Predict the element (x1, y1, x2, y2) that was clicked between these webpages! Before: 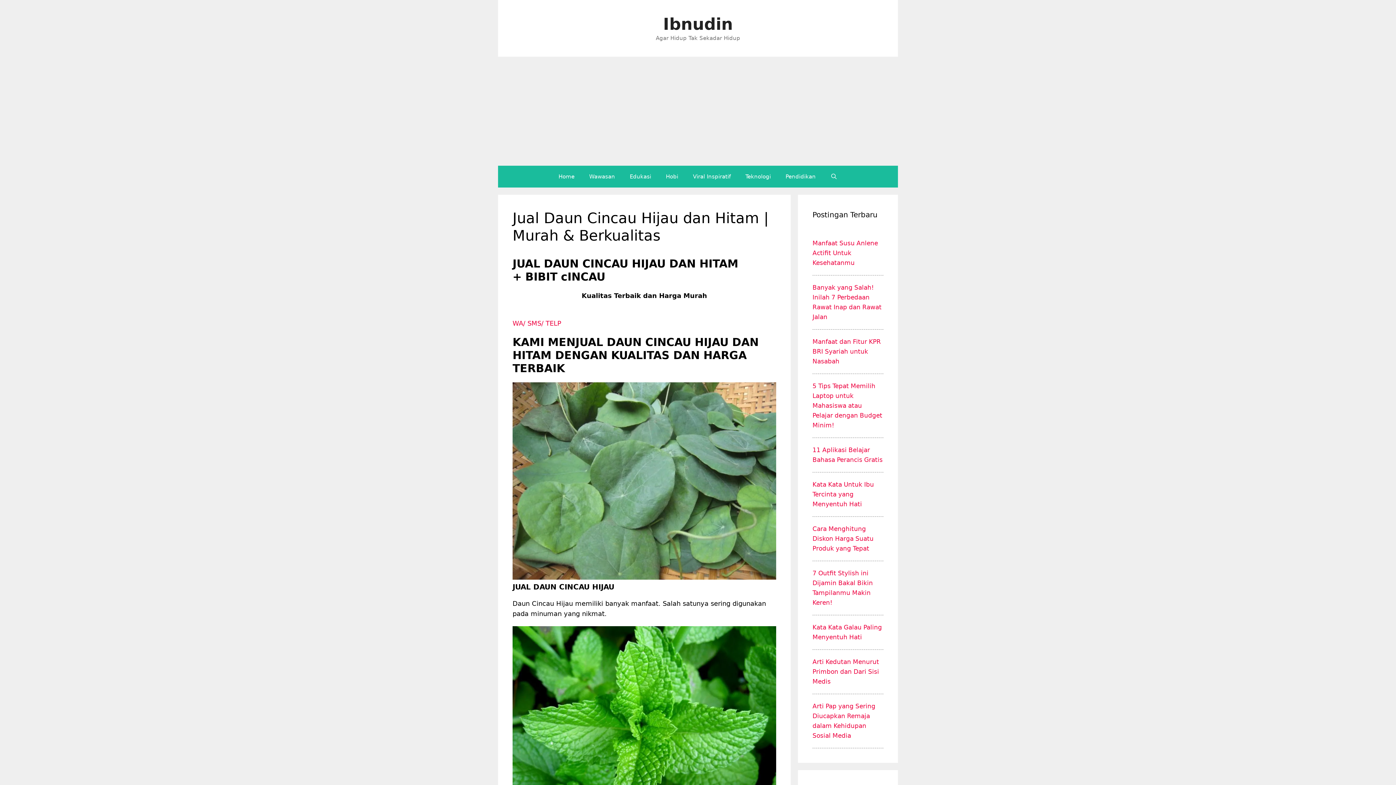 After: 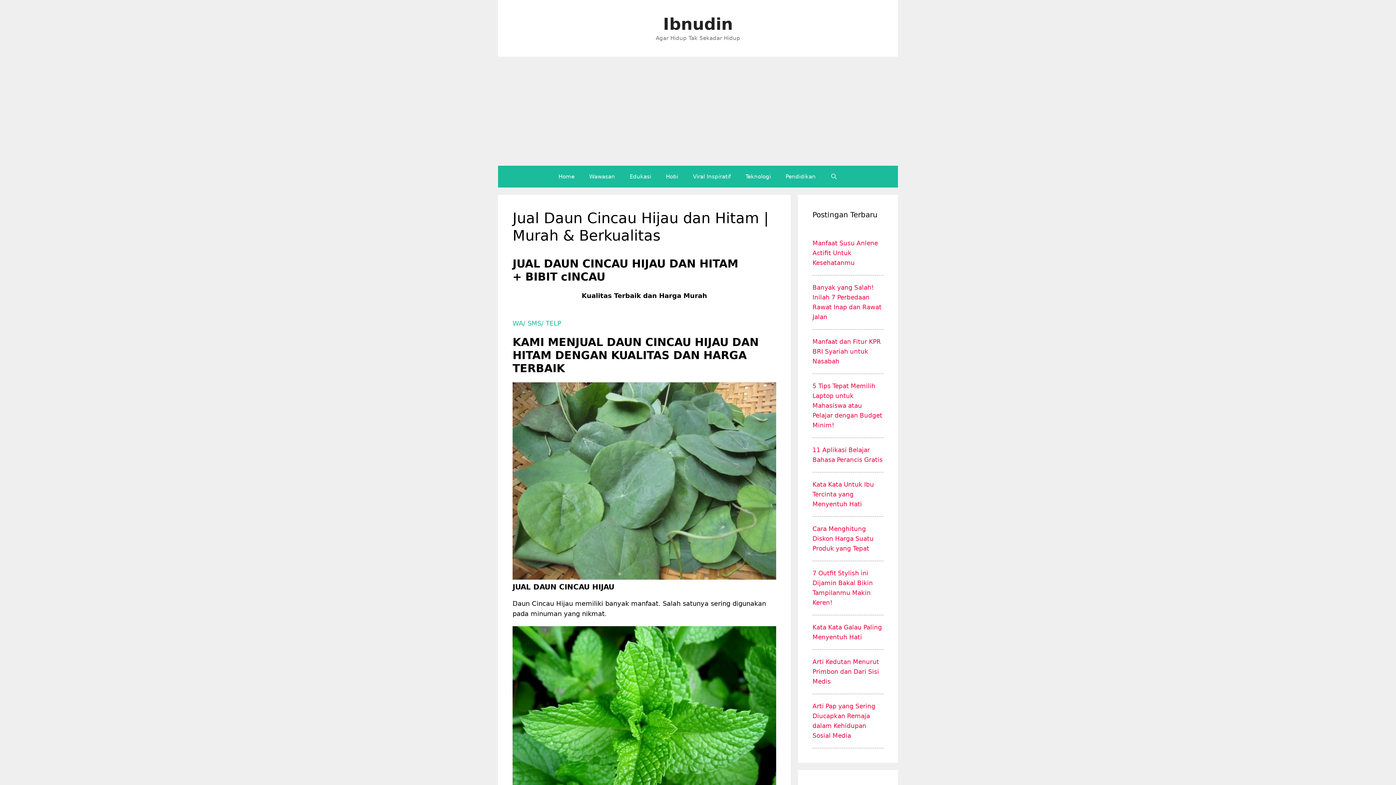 Action: bbox: (512, 319, 561, 327) label: 
WA/ SMS/ TELP
